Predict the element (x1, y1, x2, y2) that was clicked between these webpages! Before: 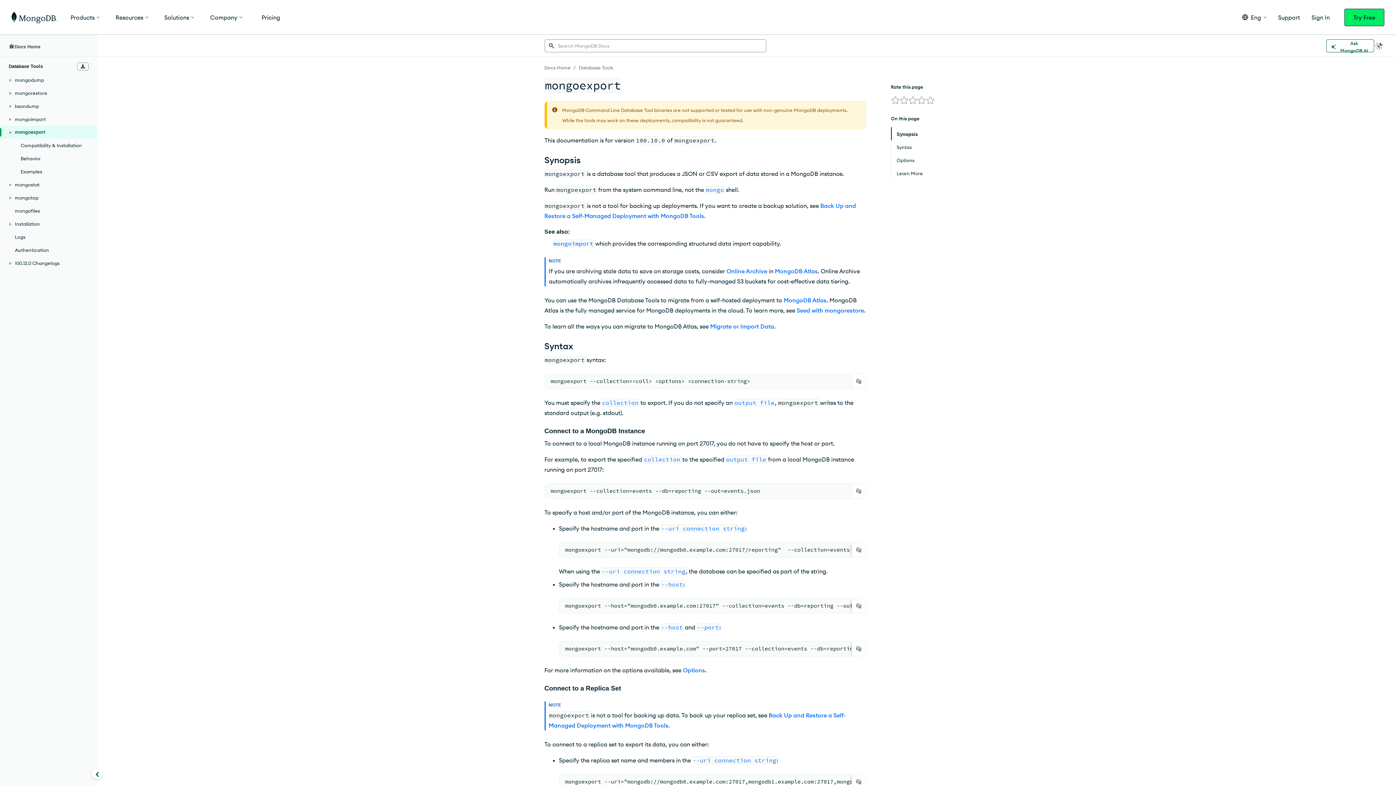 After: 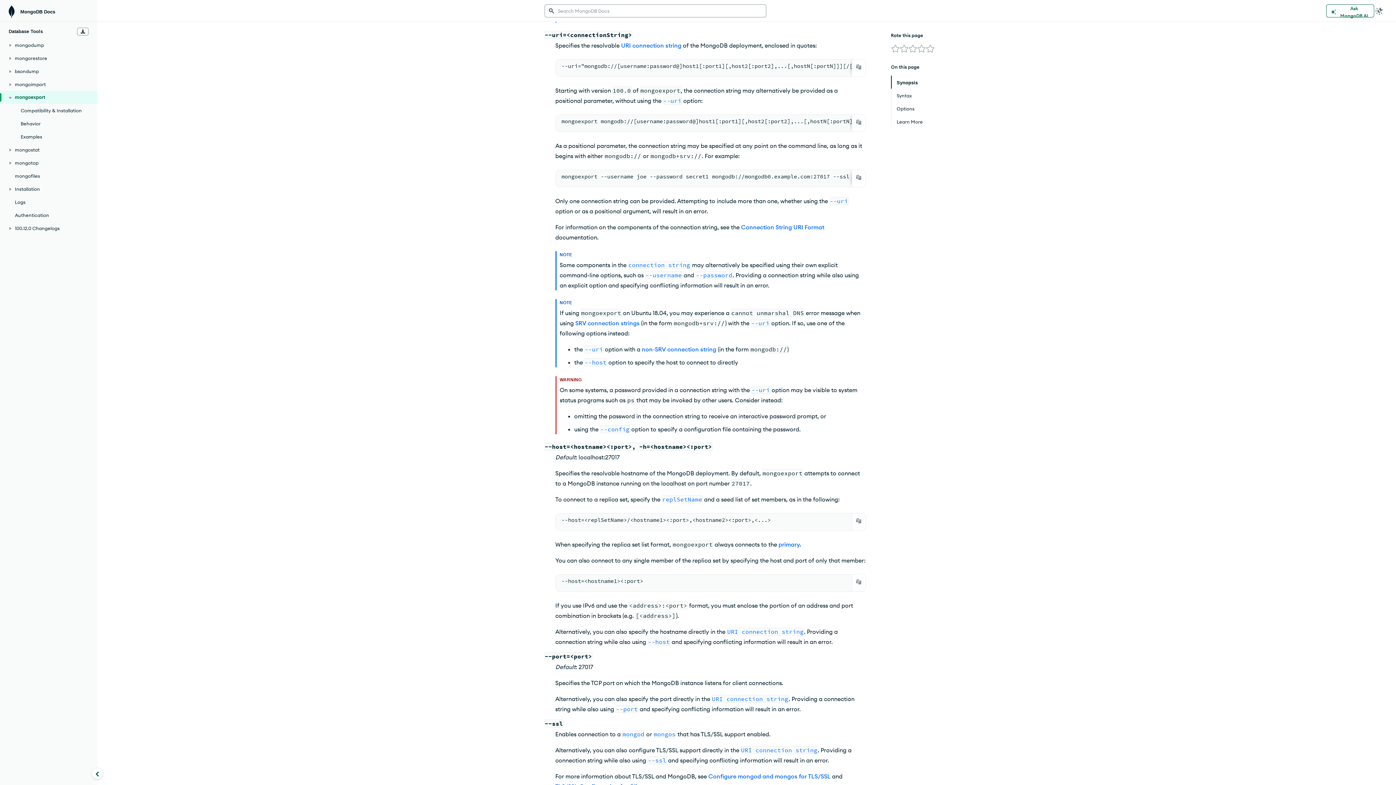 Action: bbox: (601, 563, 686, 570) label: --uri connection string